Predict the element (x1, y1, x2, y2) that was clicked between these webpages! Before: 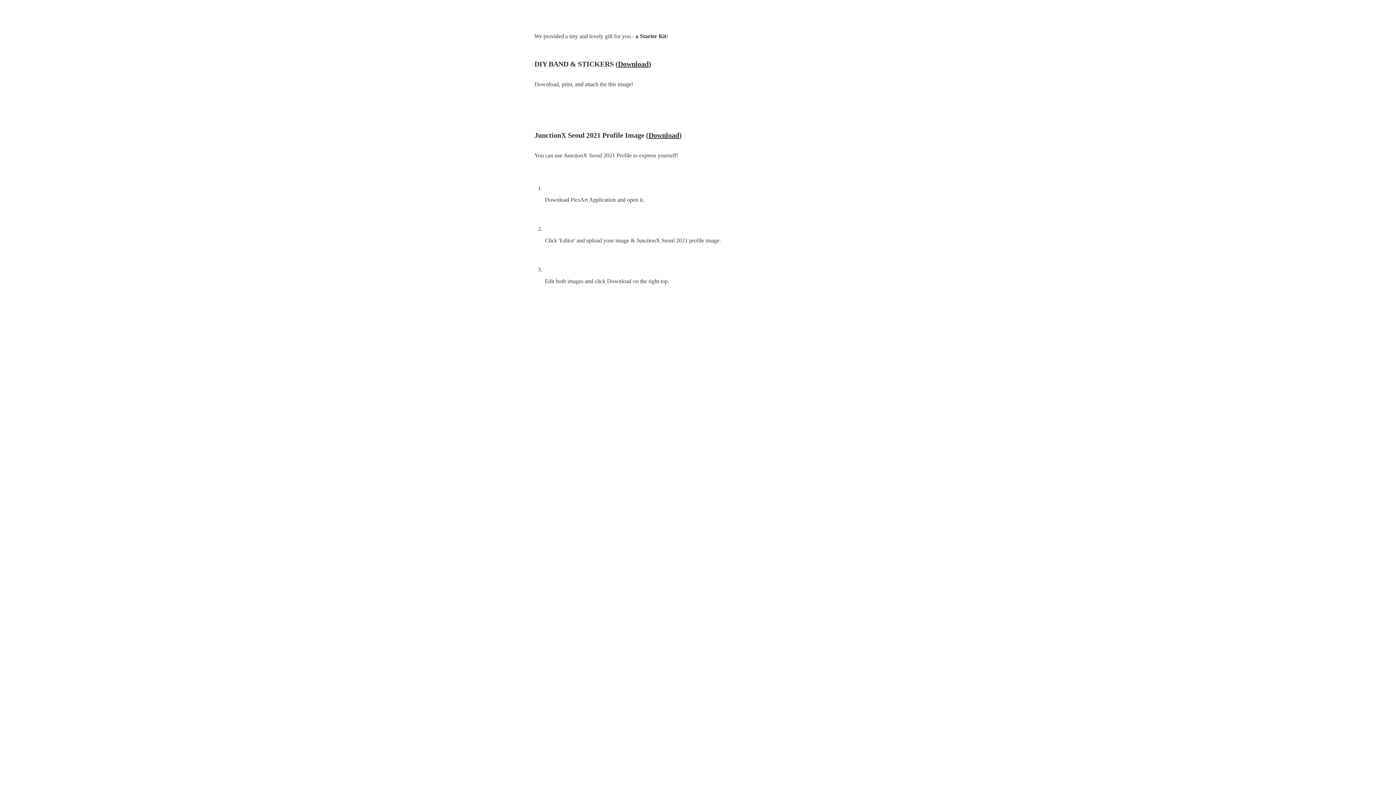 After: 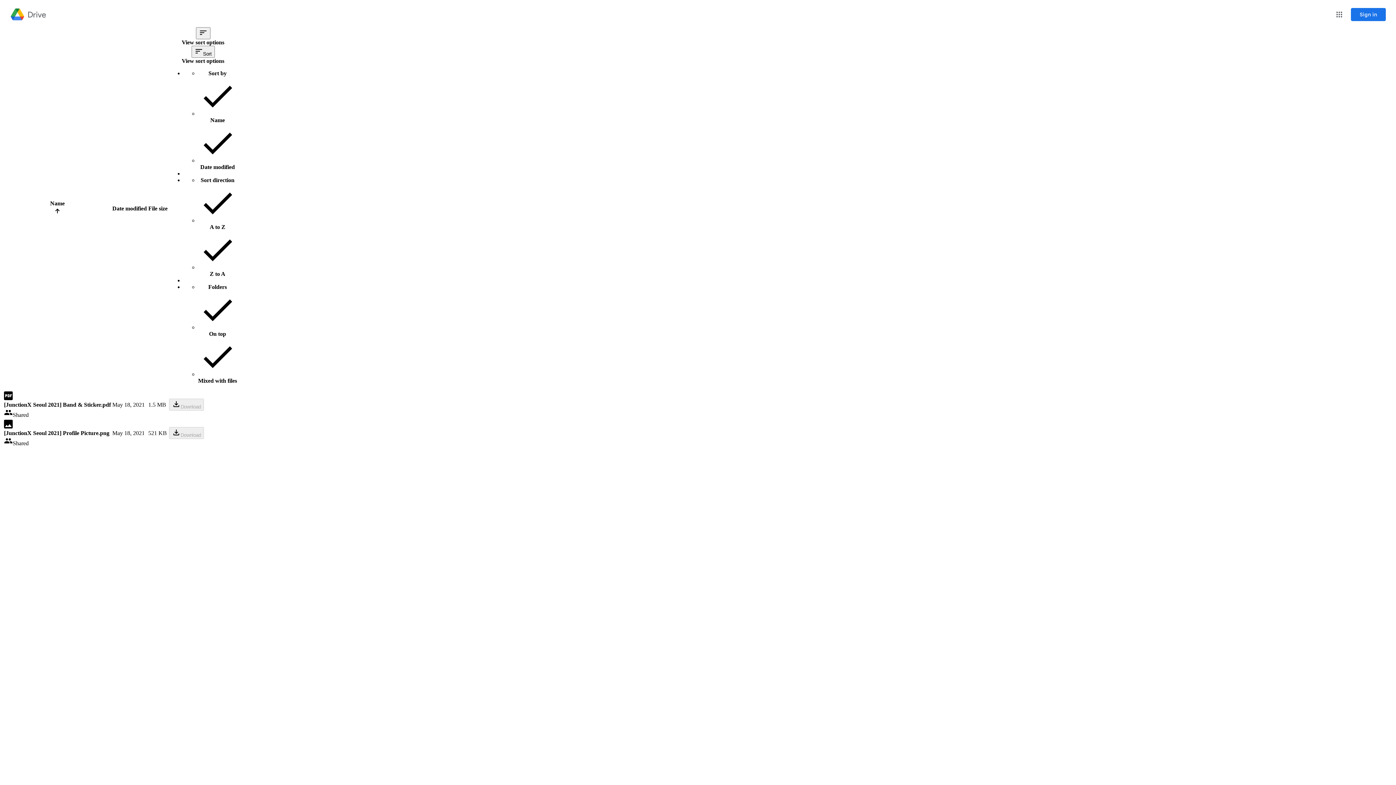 Action: label: Download bbox: (648, 131, 679, 139)